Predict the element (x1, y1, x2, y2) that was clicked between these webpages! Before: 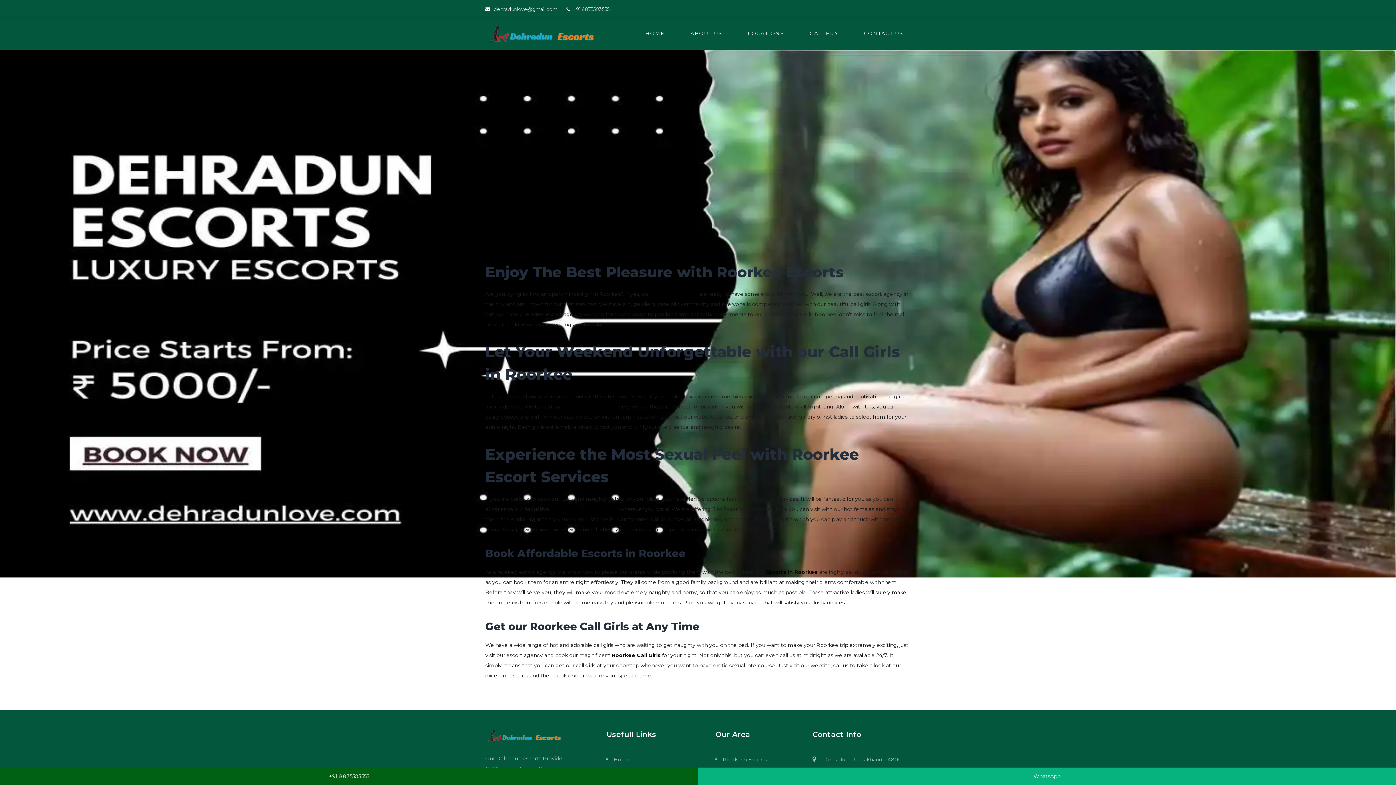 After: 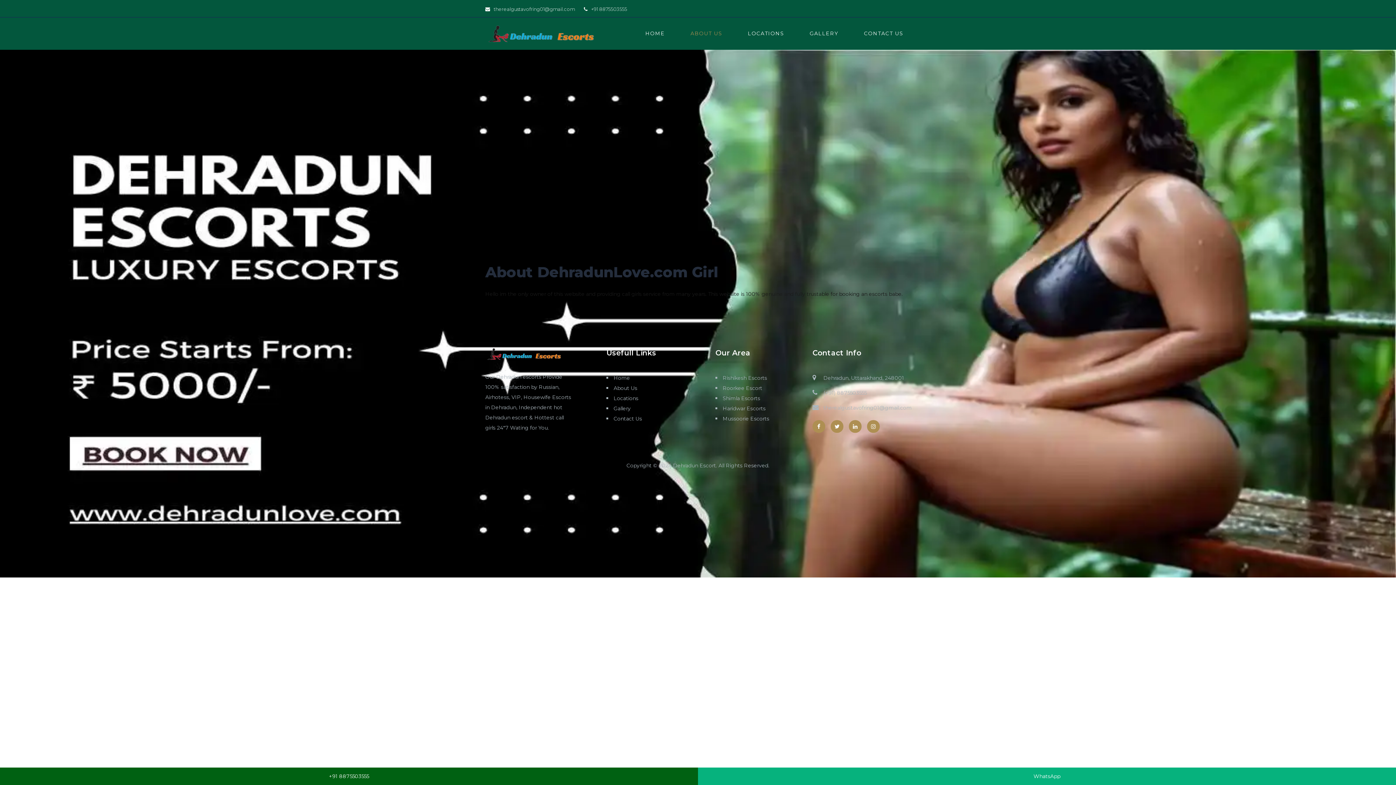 Action: bbox: (677, 19, 735, 47) label: ABOUT US